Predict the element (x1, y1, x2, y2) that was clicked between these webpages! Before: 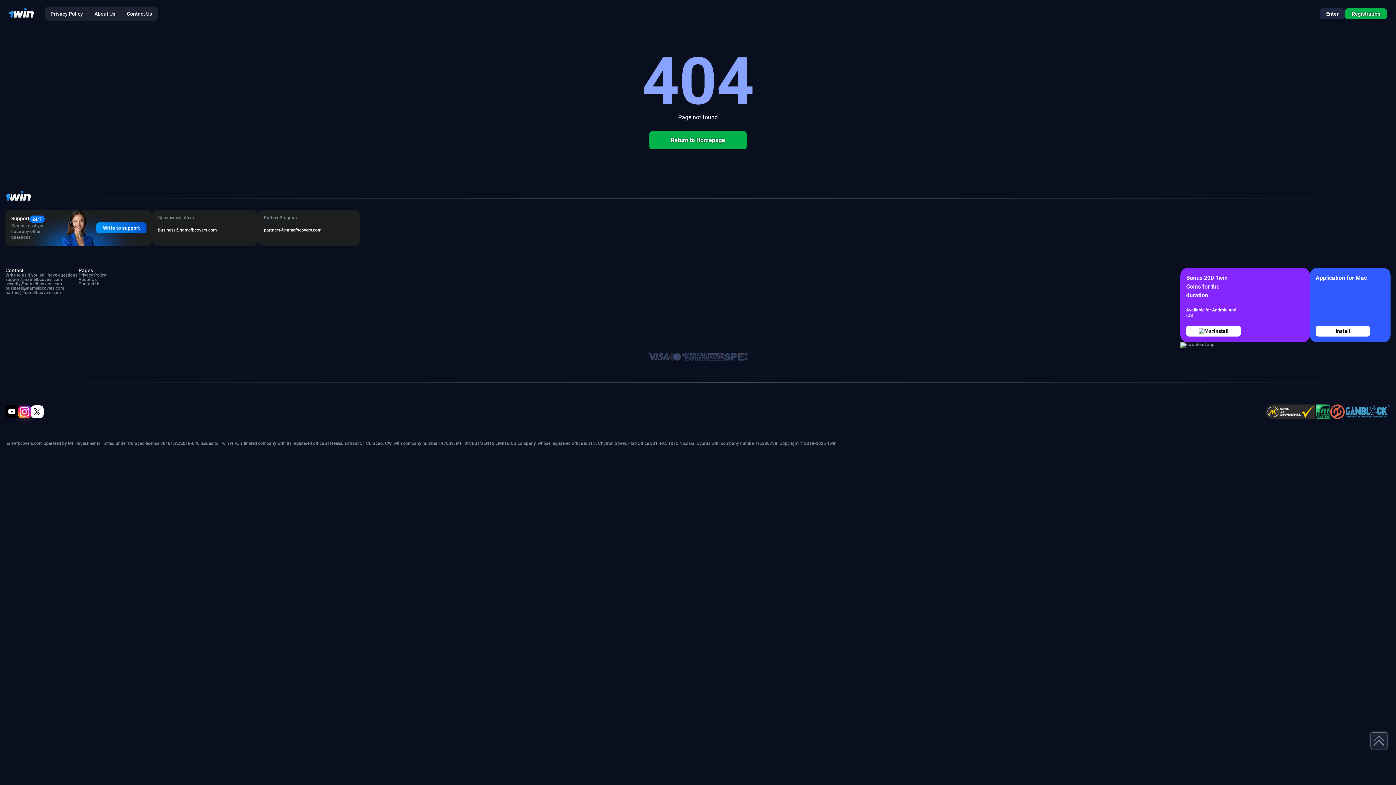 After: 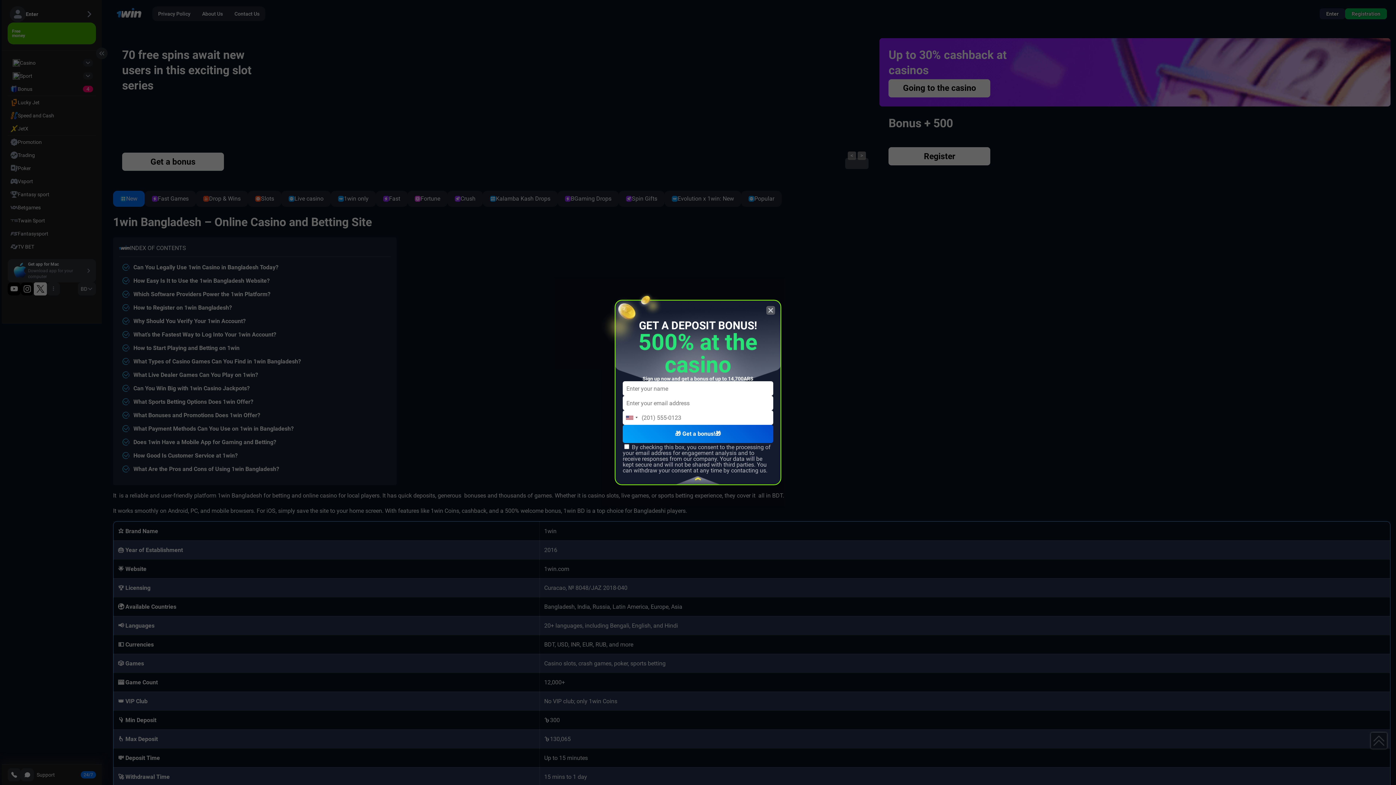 Action: bbox: (649, 131, 746, 149) label: Return to Homepage